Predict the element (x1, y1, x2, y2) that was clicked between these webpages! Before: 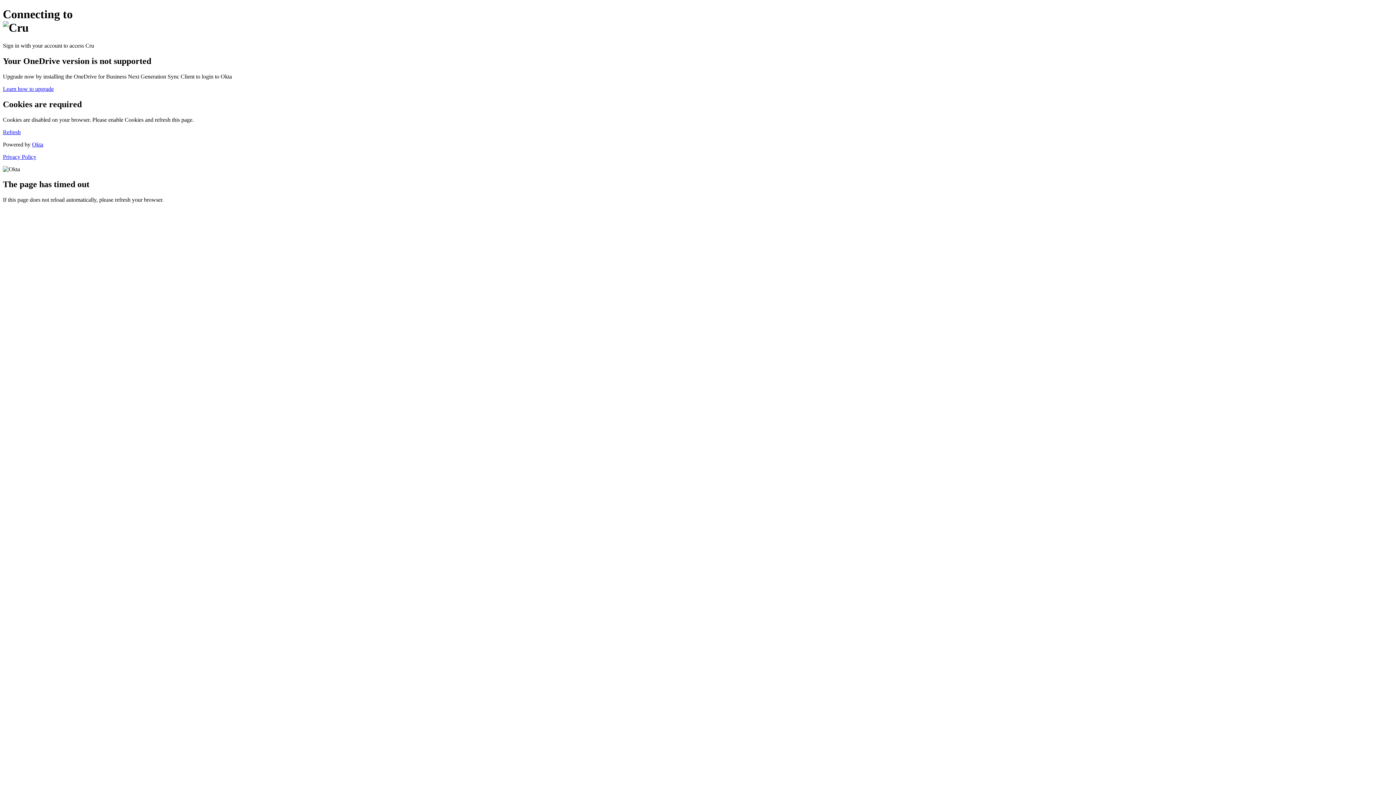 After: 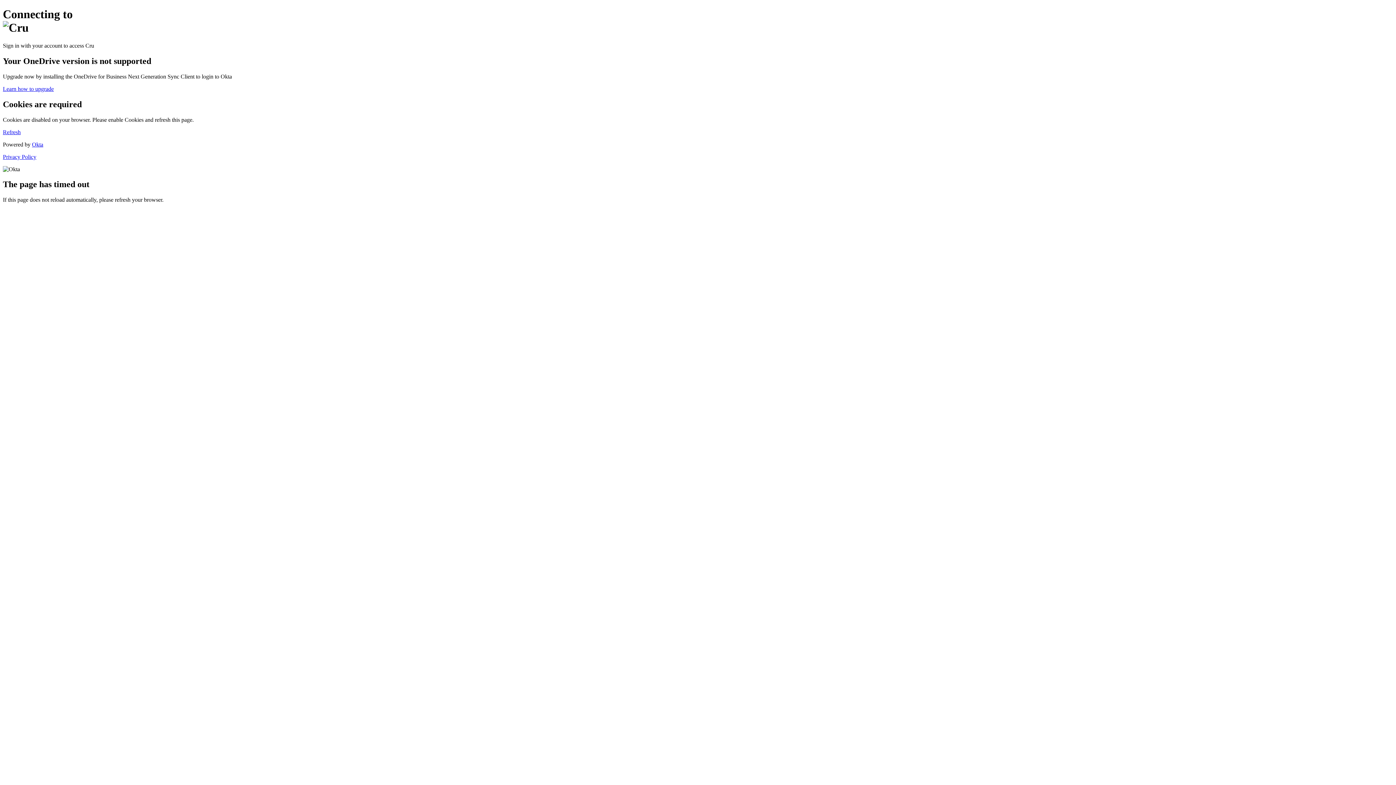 Action: label: Learn how to upgrade bbox: (2, 85, 53, 91)